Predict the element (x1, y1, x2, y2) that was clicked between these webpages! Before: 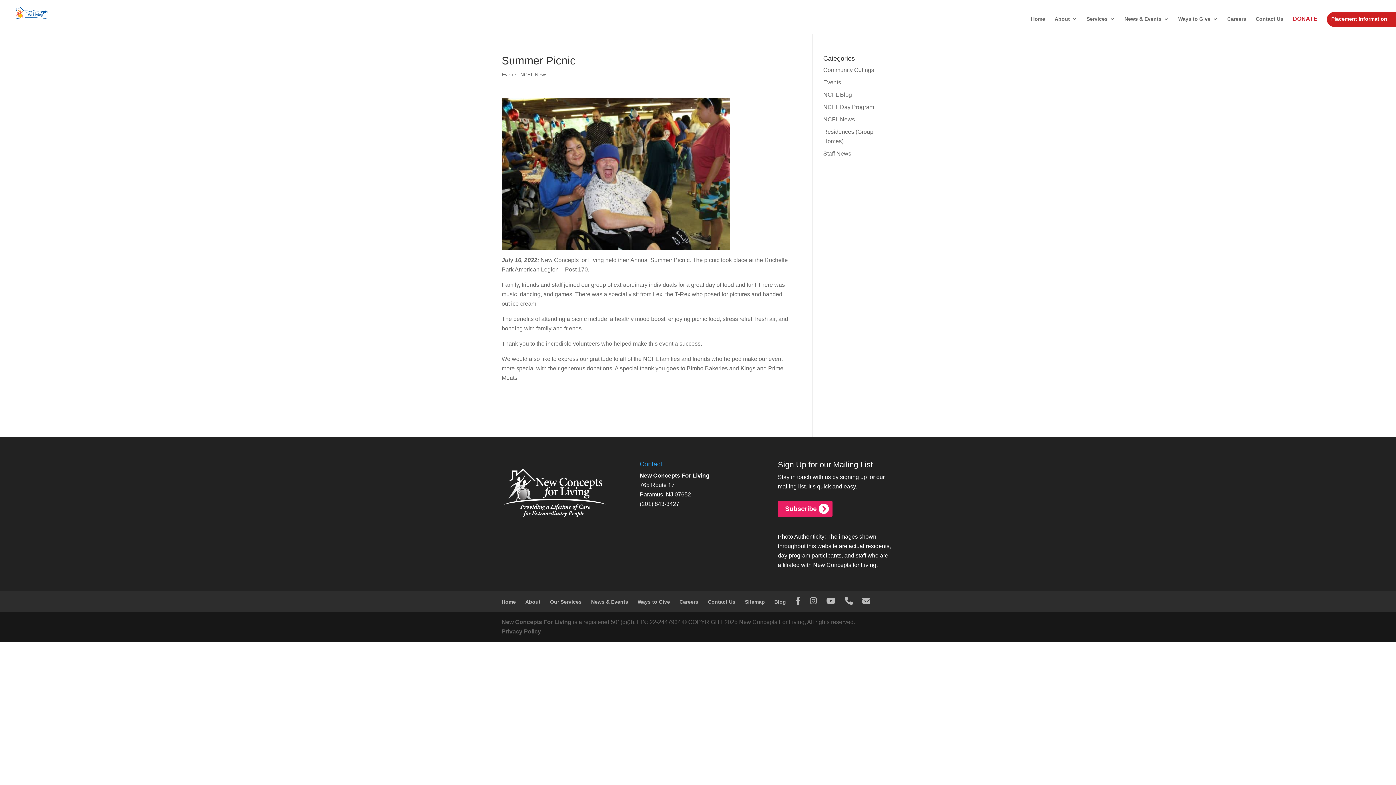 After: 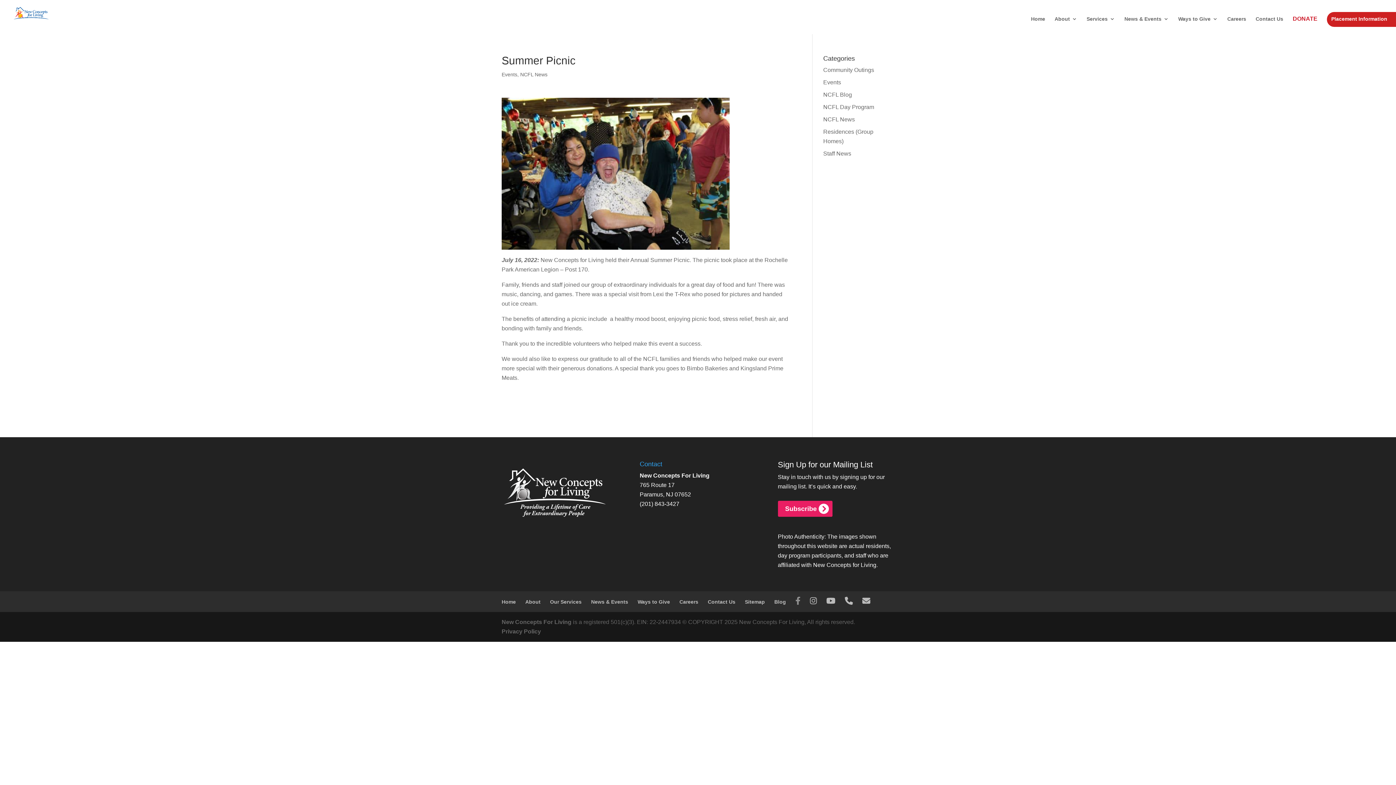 Action: bbox: (795, 599, 800, 605)